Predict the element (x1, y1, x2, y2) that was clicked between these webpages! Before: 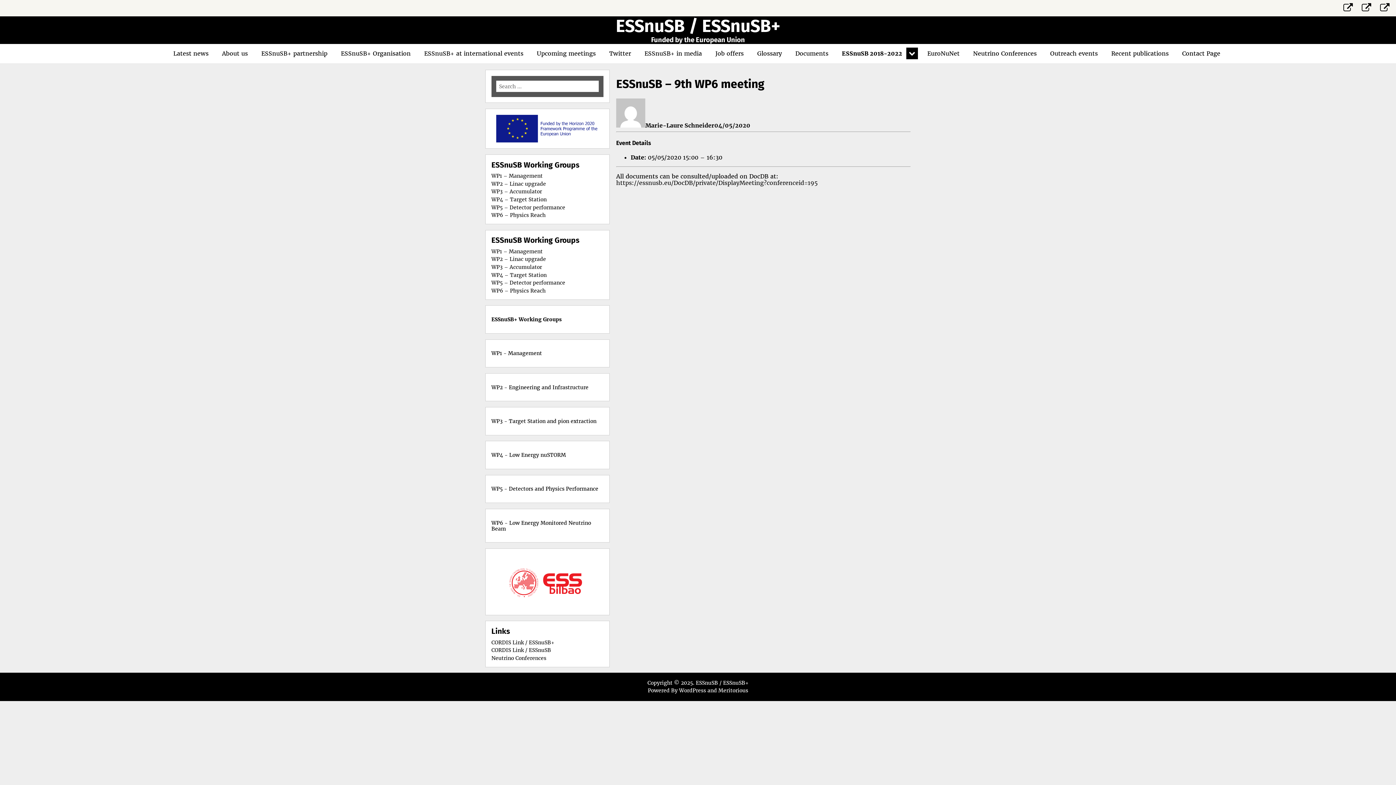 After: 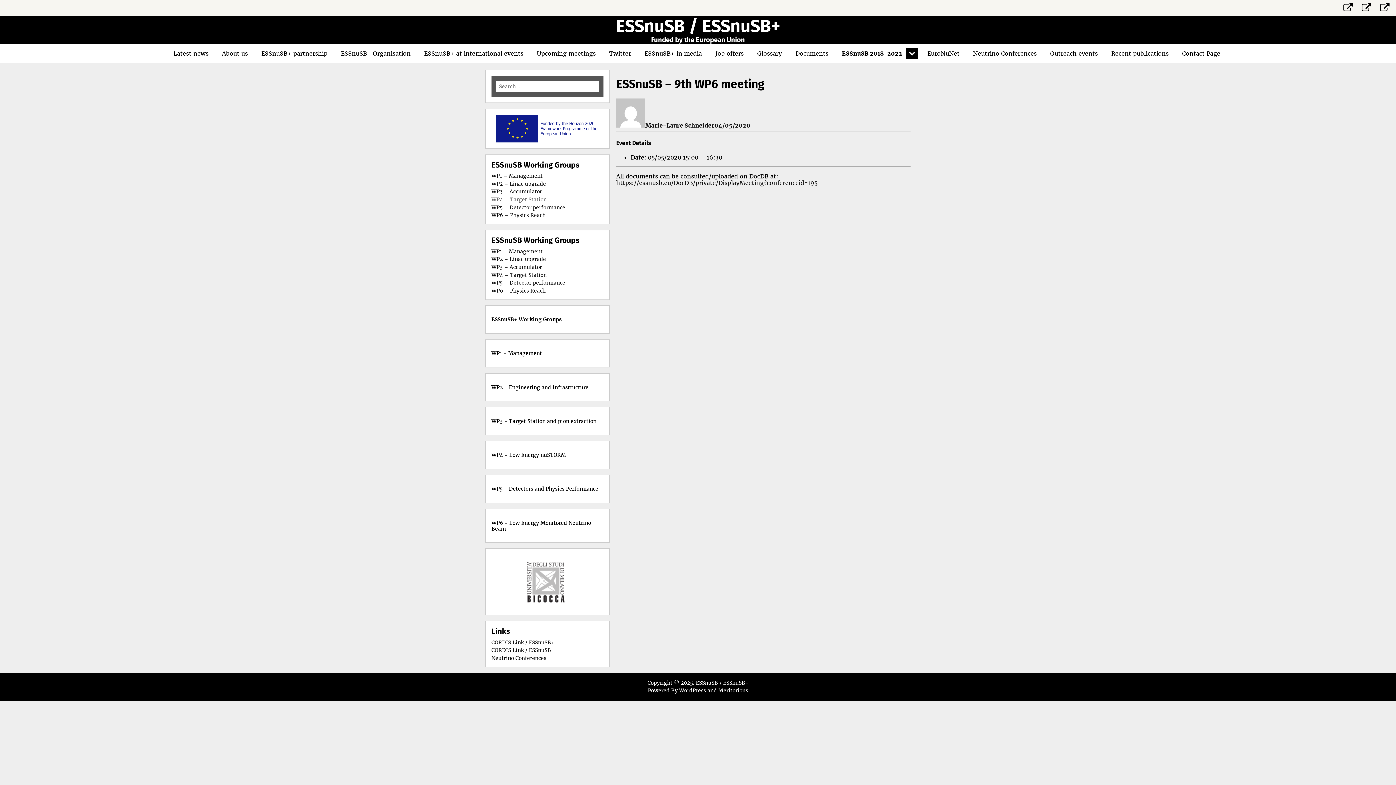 Action: label: WP4 – Target Station bbox: (491, 196, 546, 202)